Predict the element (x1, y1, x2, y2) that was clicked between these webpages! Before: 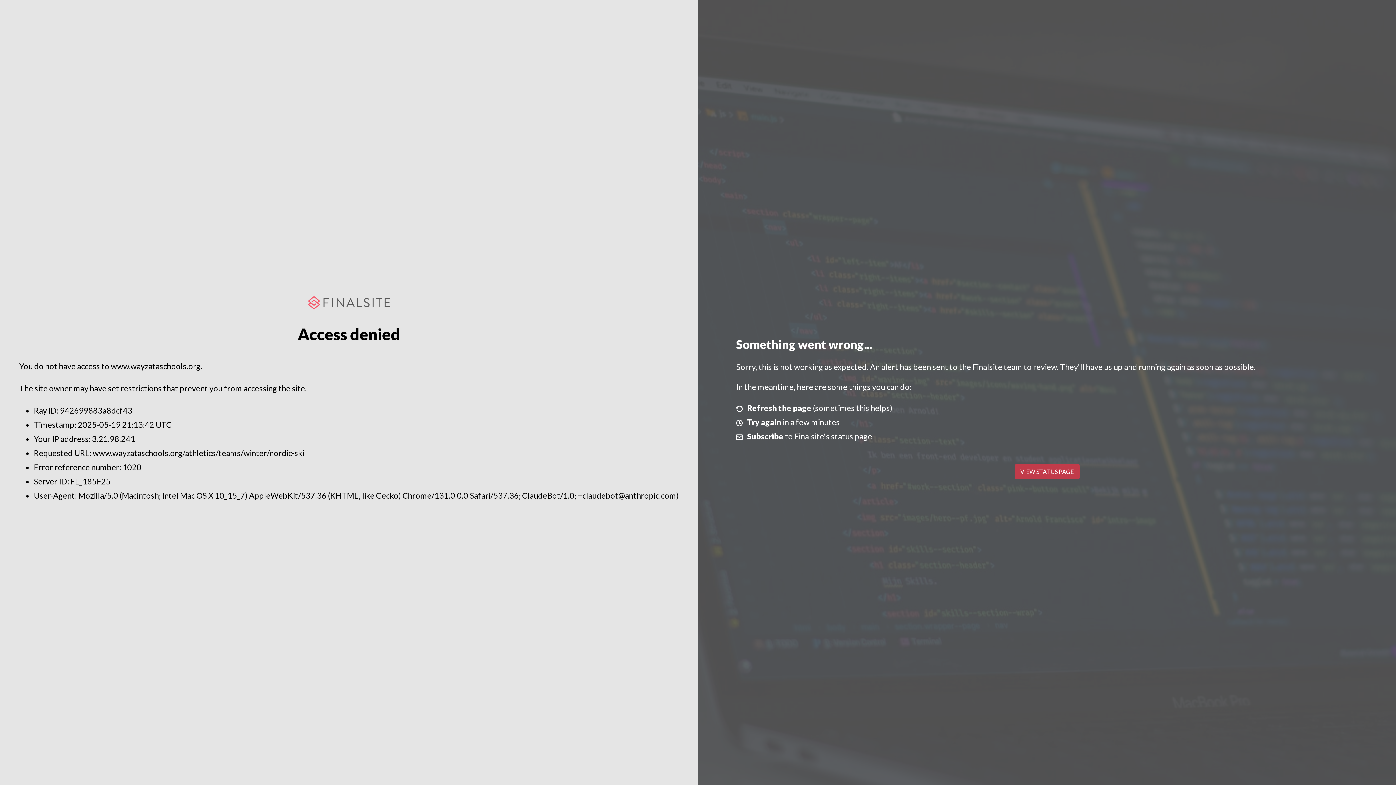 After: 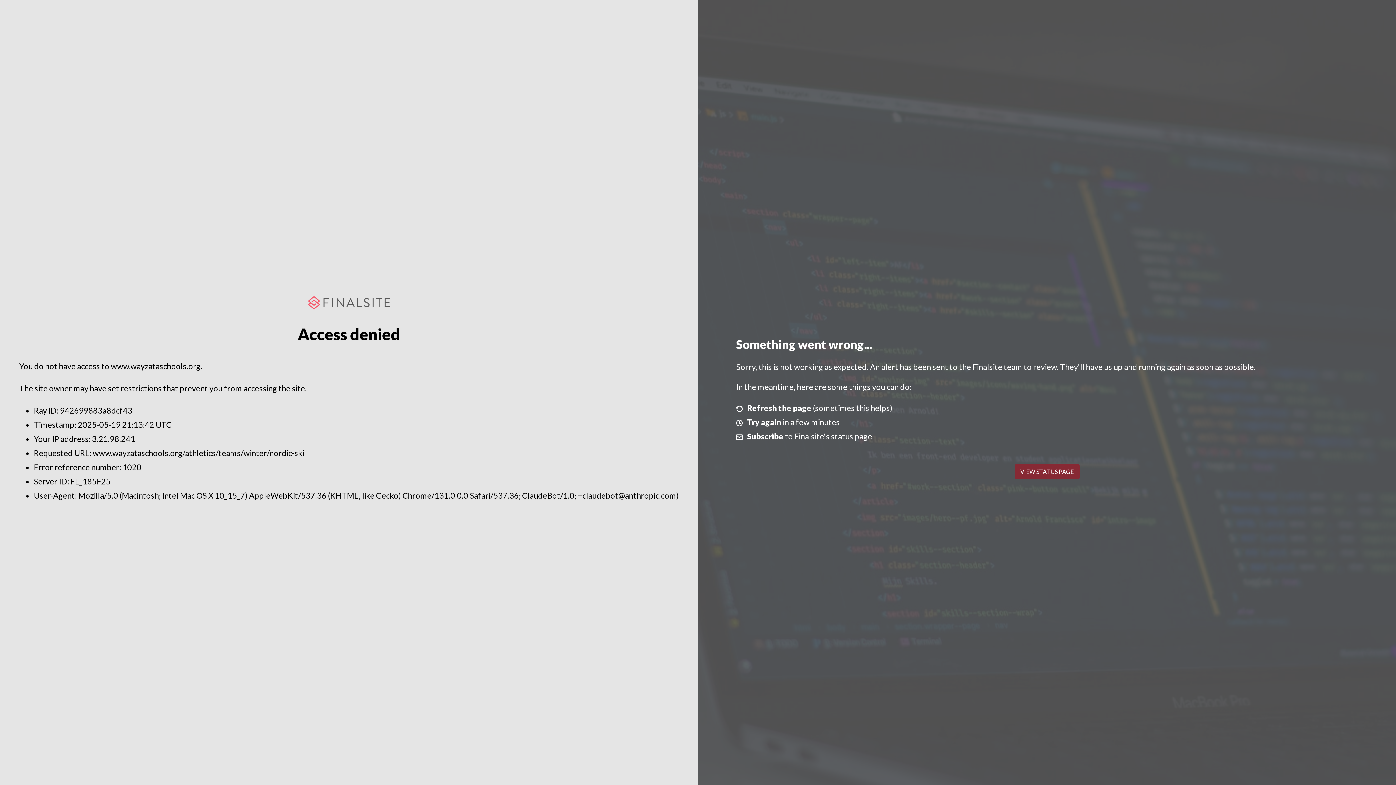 Action: label: VIEW STATUS PAGE bbox: (1014, 464, 1079, 479)